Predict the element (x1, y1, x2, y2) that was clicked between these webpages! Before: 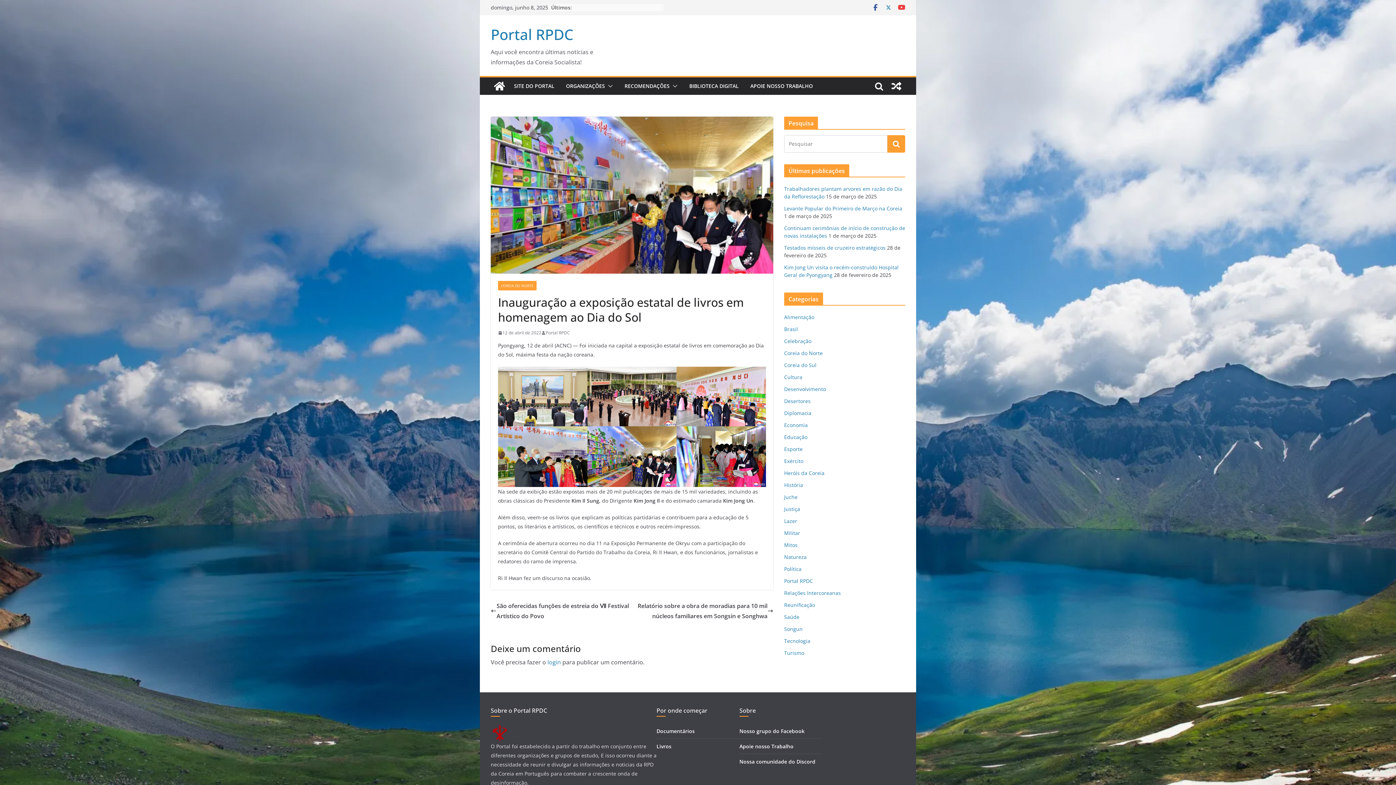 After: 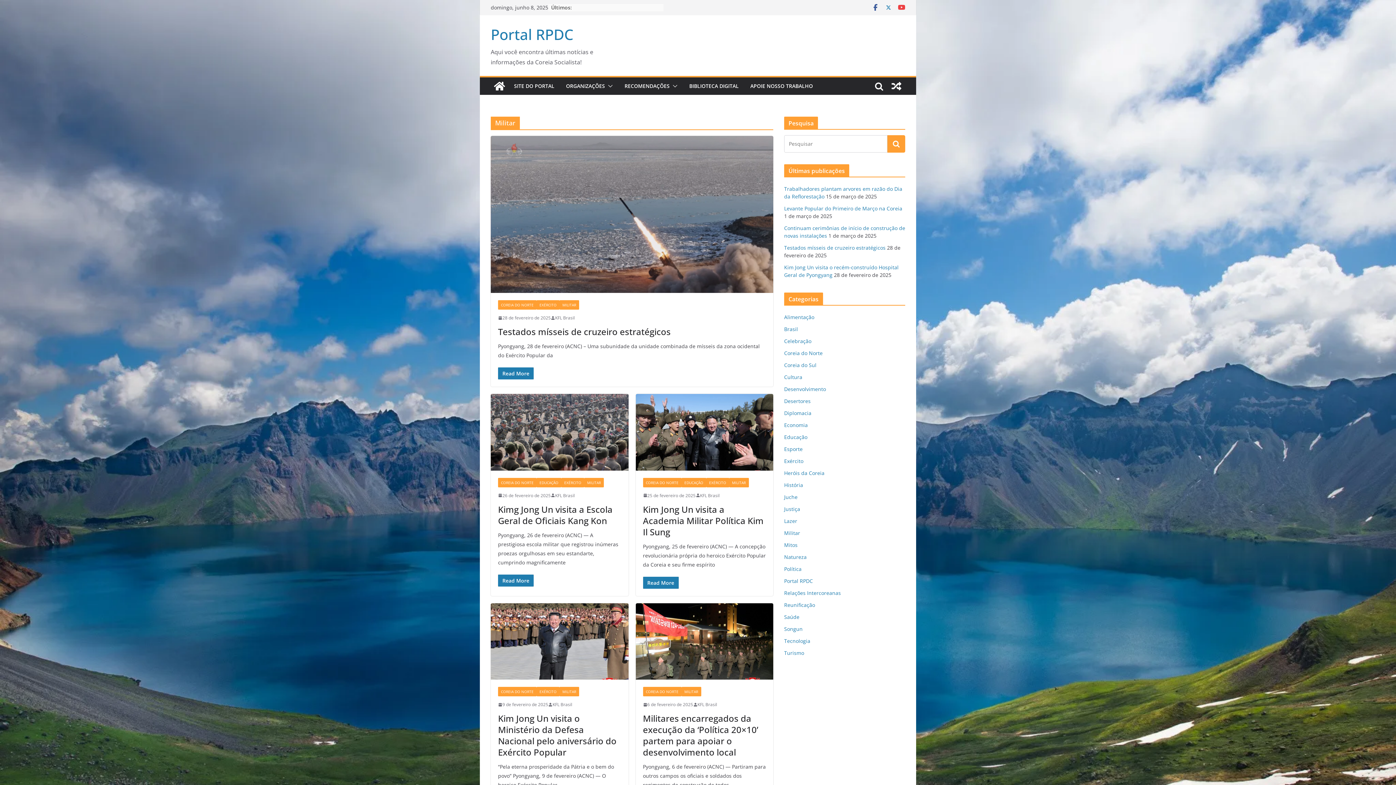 Action: bbox: (784, 529, 800, 536) label: Militar